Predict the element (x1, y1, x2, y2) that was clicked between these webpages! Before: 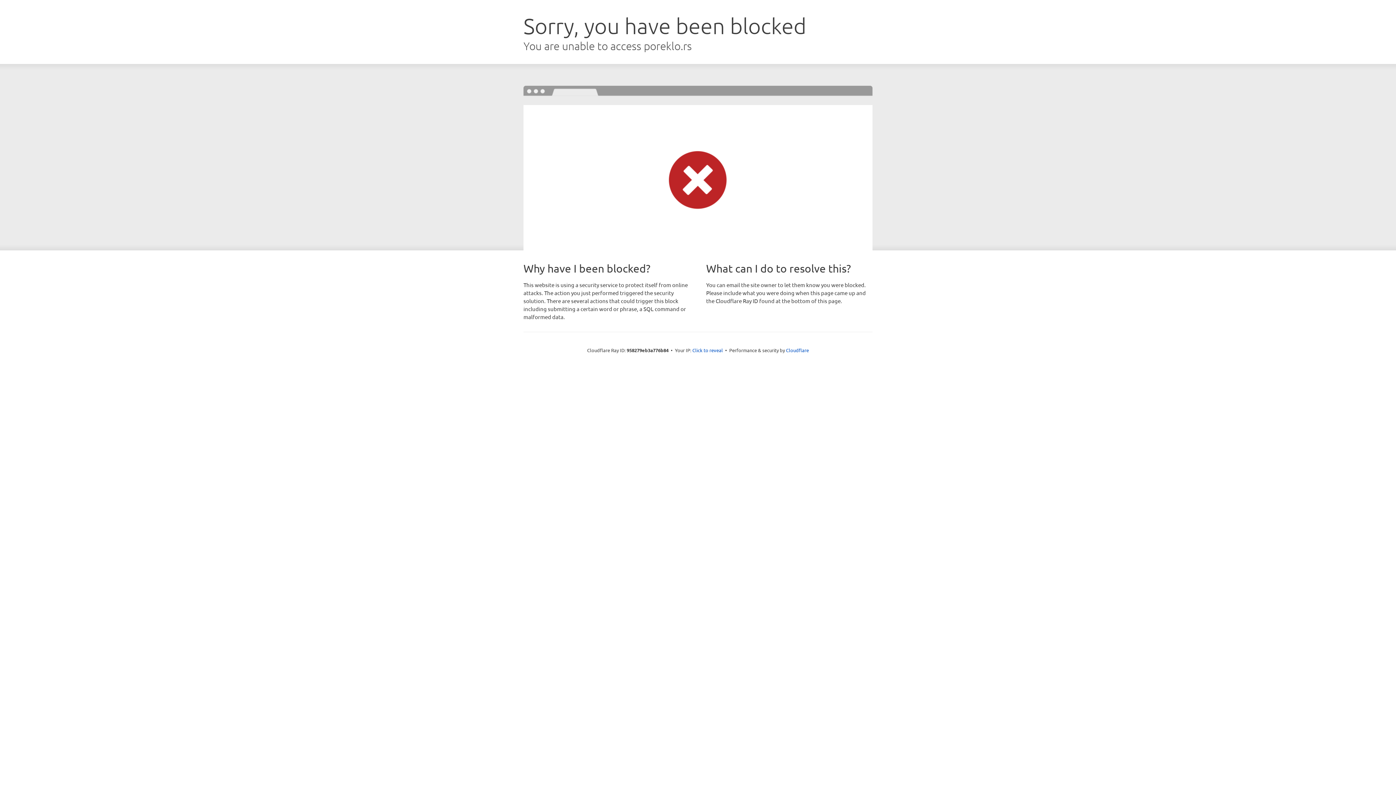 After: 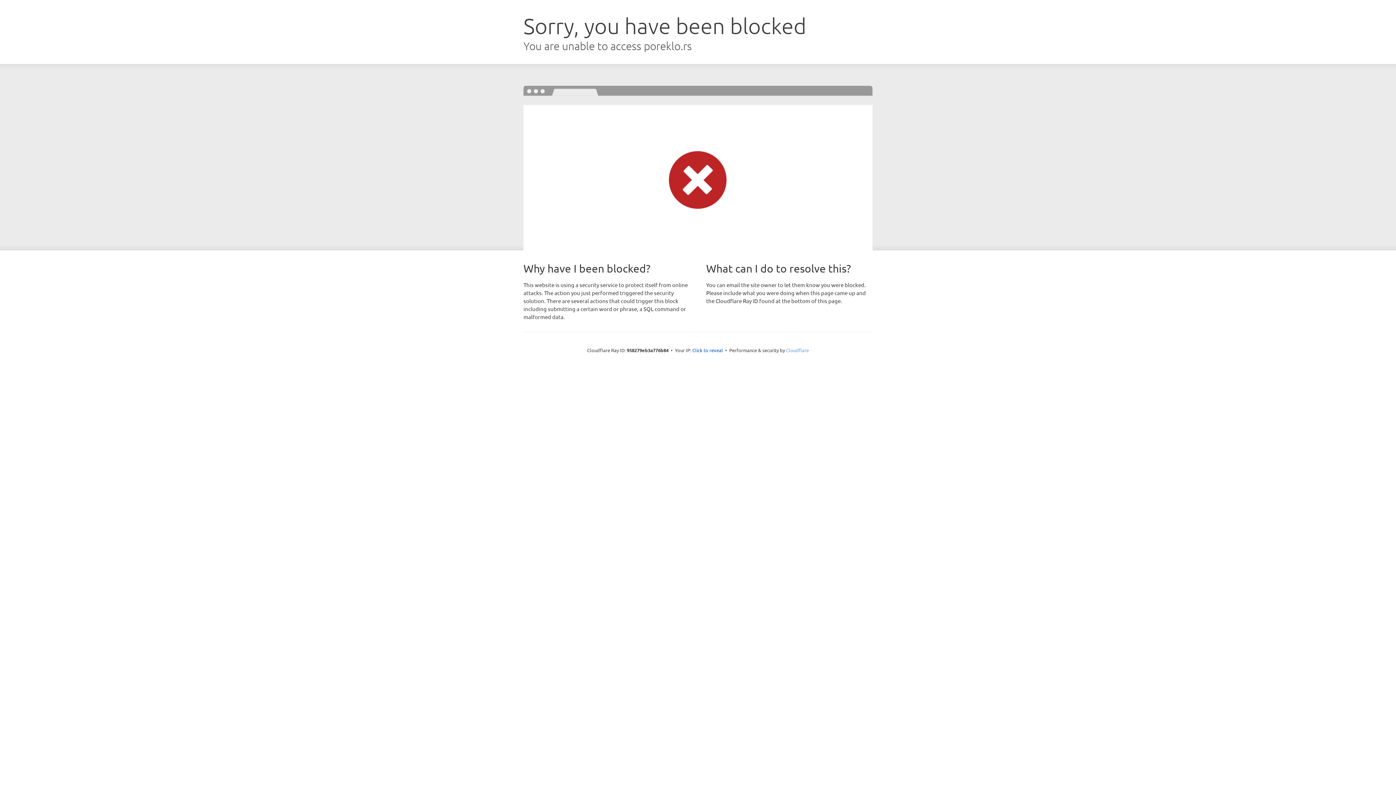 Action: label: Cloudflare bbox: (786, 347, 809, 353)